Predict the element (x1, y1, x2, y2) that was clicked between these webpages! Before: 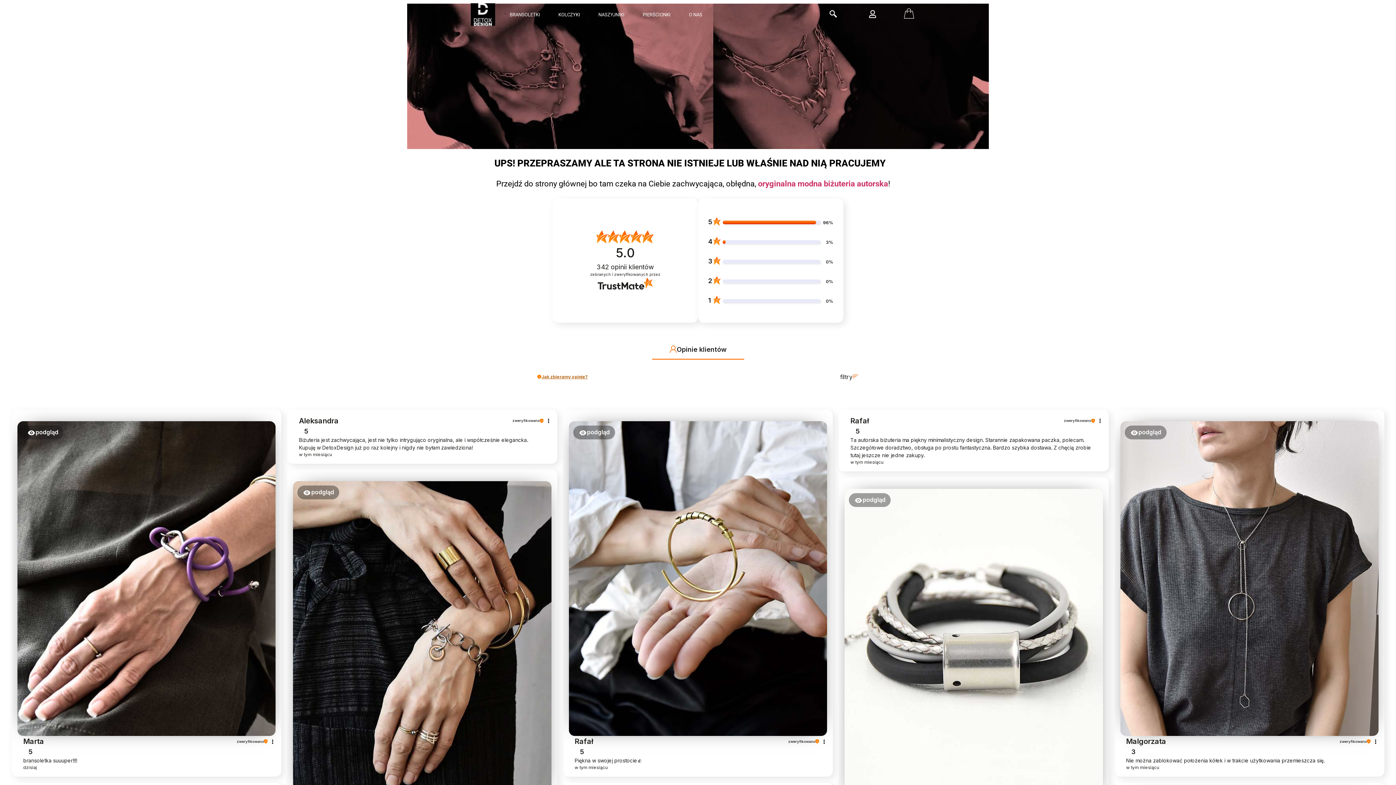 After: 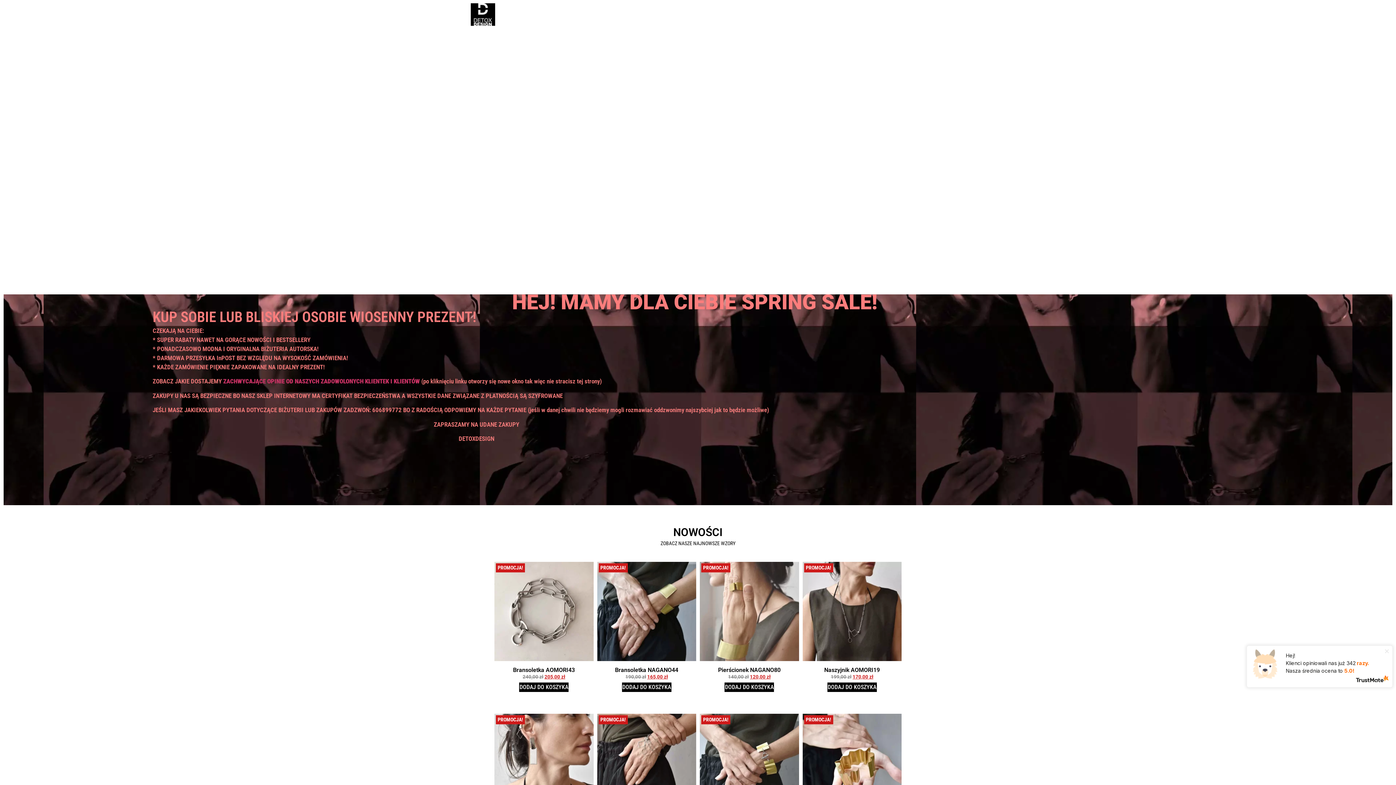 Action: bbox: (470, 3, 495, 25)